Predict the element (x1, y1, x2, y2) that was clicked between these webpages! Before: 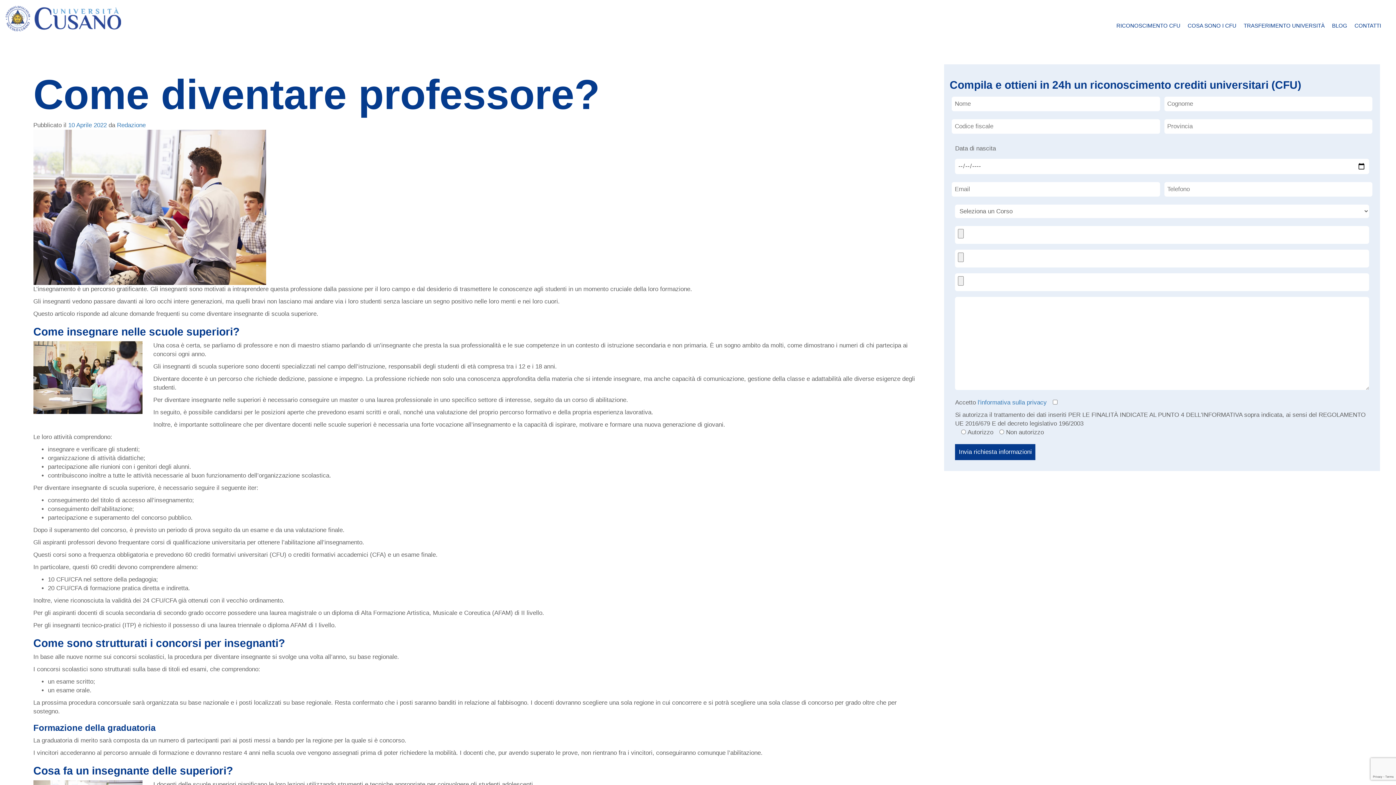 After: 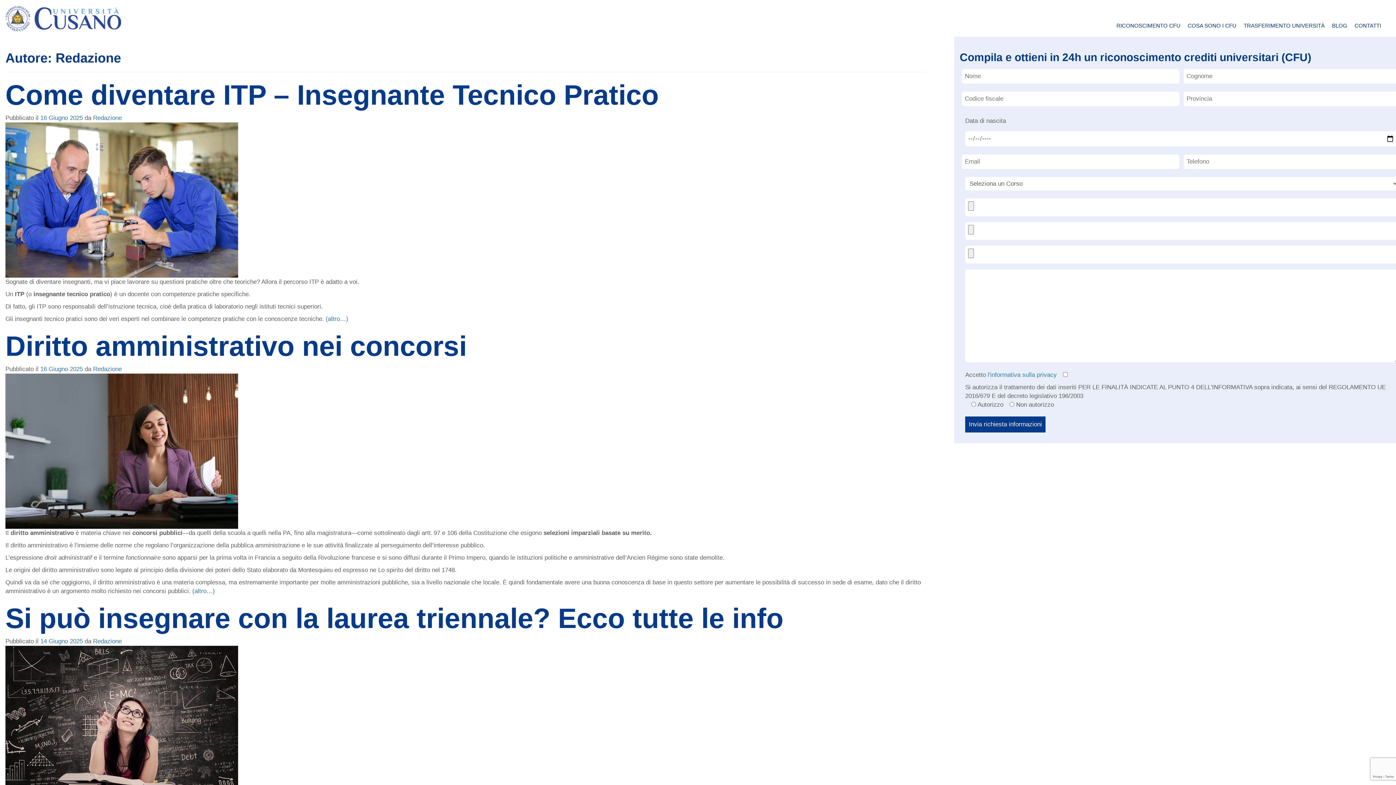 Action: label: Redazione bbox: (117, 121, 145, 128)